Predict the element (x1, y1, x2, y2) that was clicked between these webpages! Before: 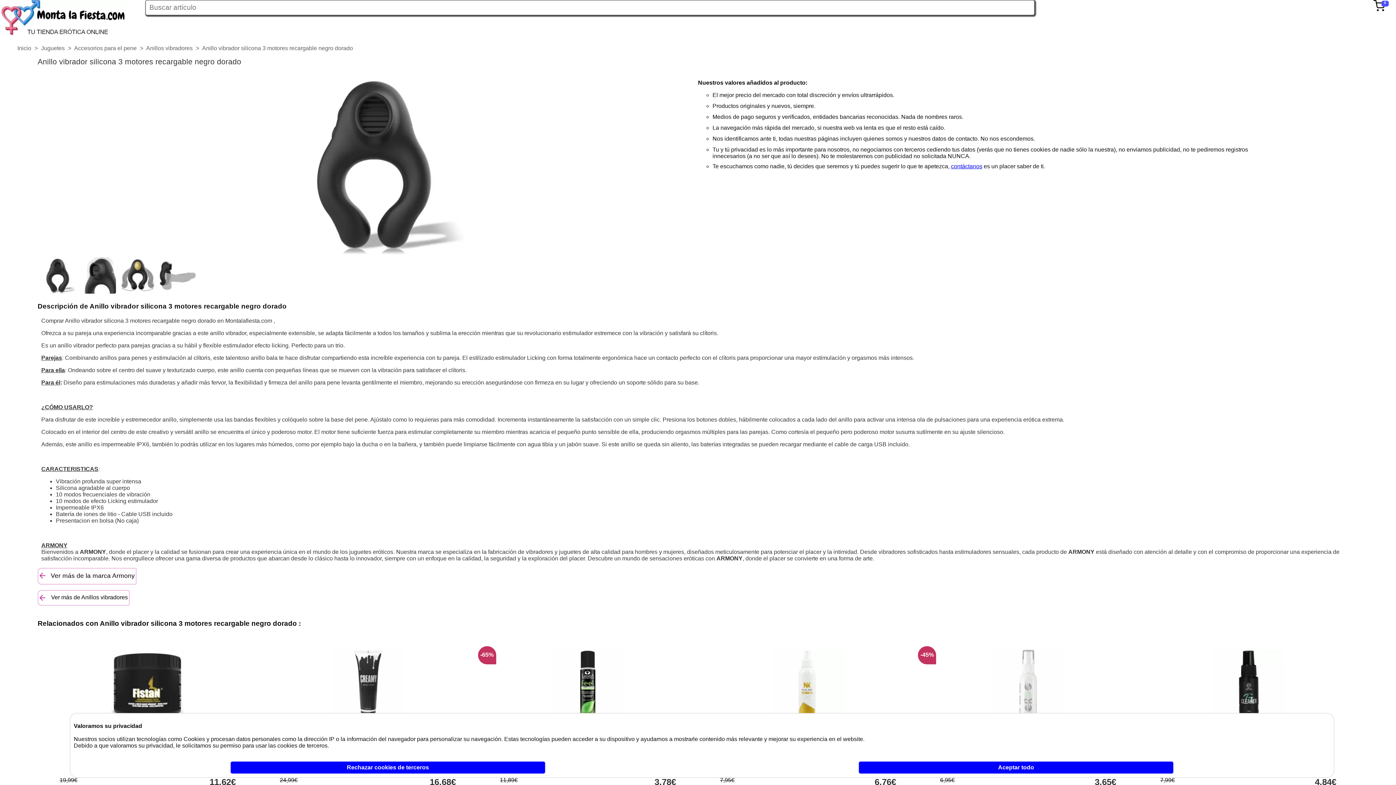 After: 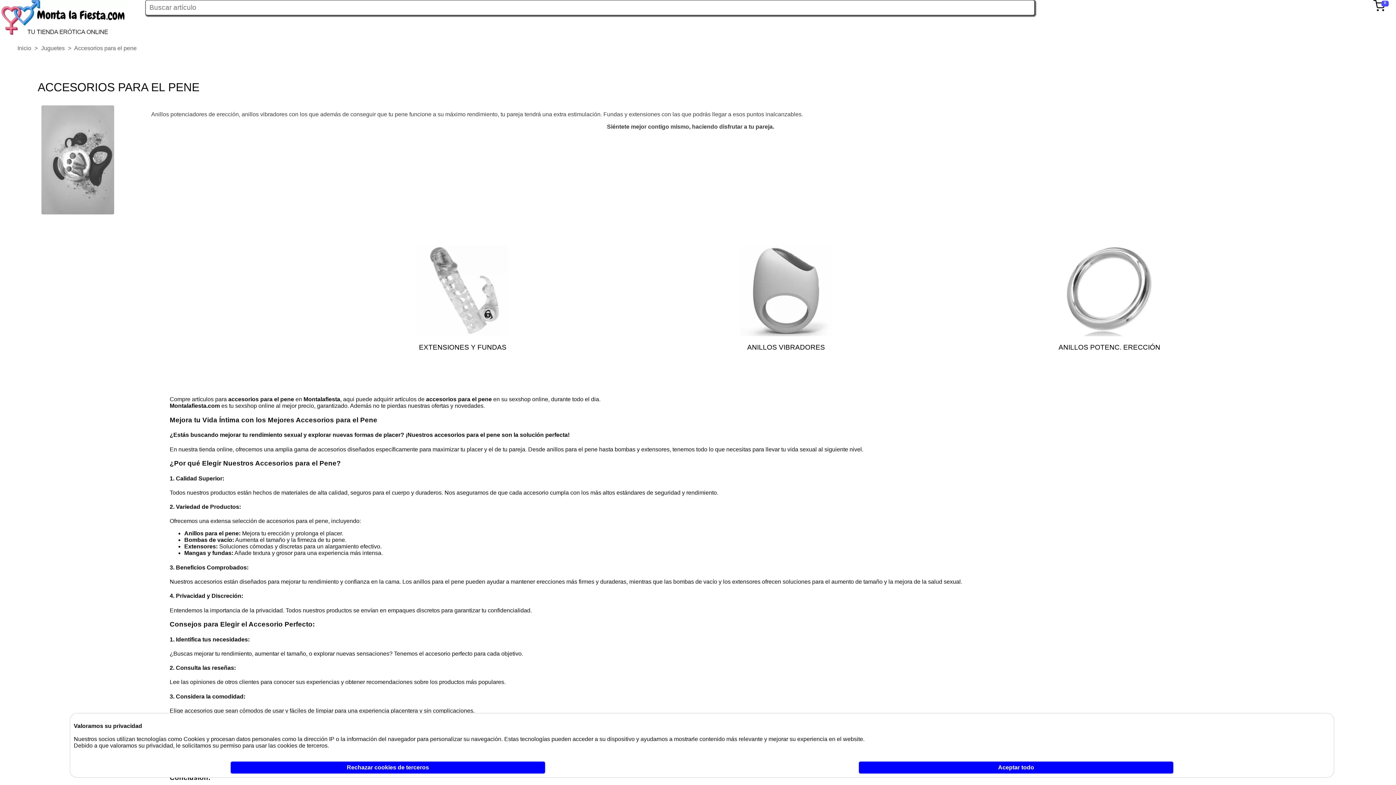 Action: bbox: (68, 45, 136, 51) label:  Accesorios para el pene